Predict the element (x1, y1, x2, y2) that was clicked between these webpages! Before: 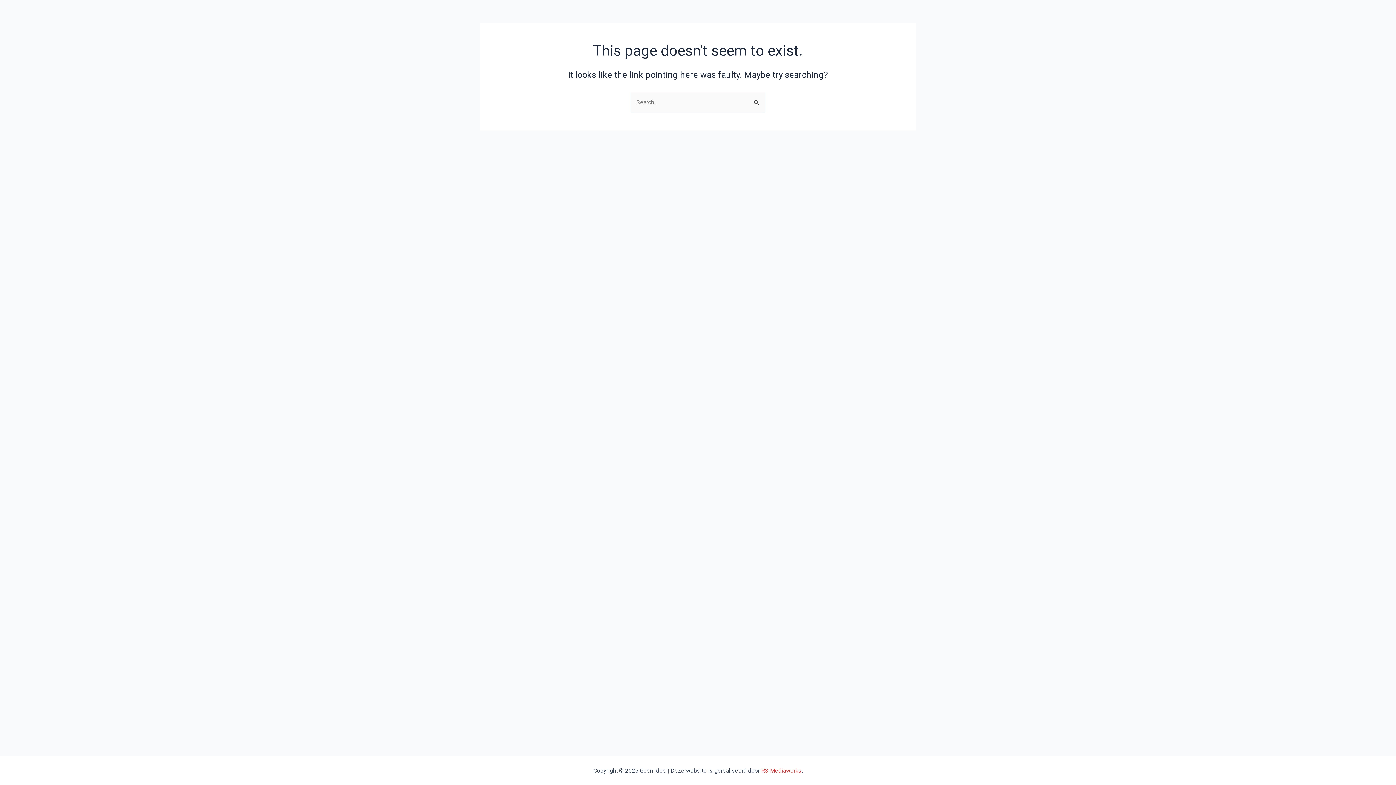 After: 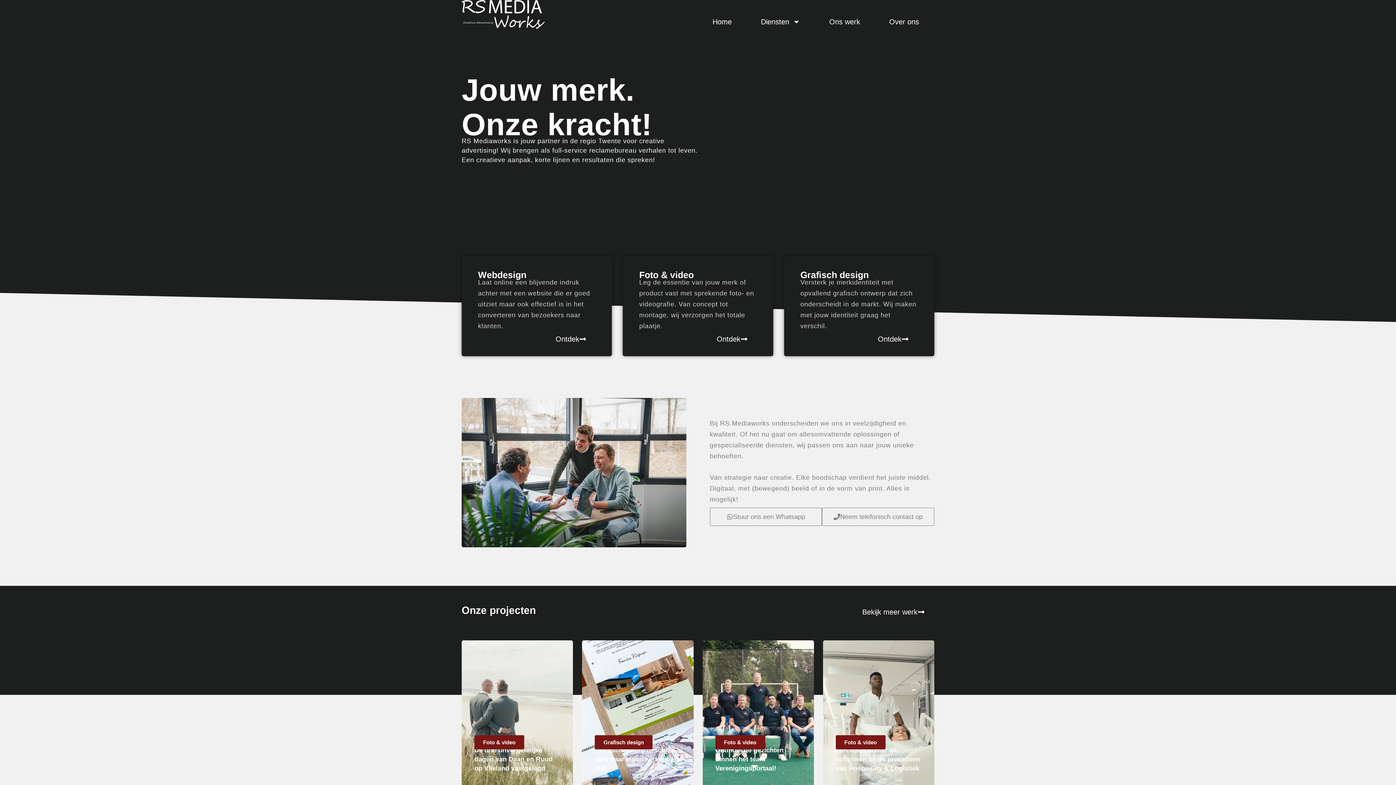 Action: bbox: (761, 767, 801, 774) label: RS Mediaworks